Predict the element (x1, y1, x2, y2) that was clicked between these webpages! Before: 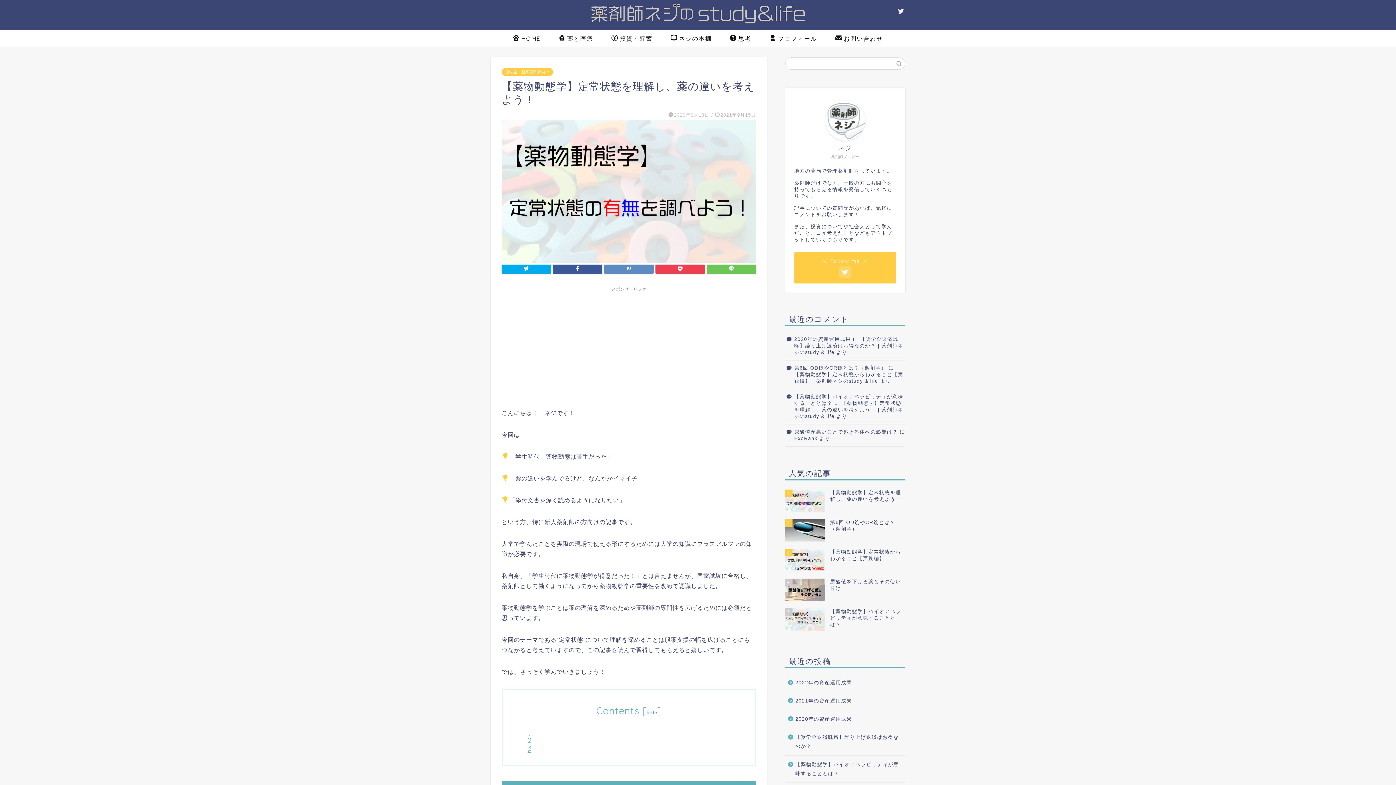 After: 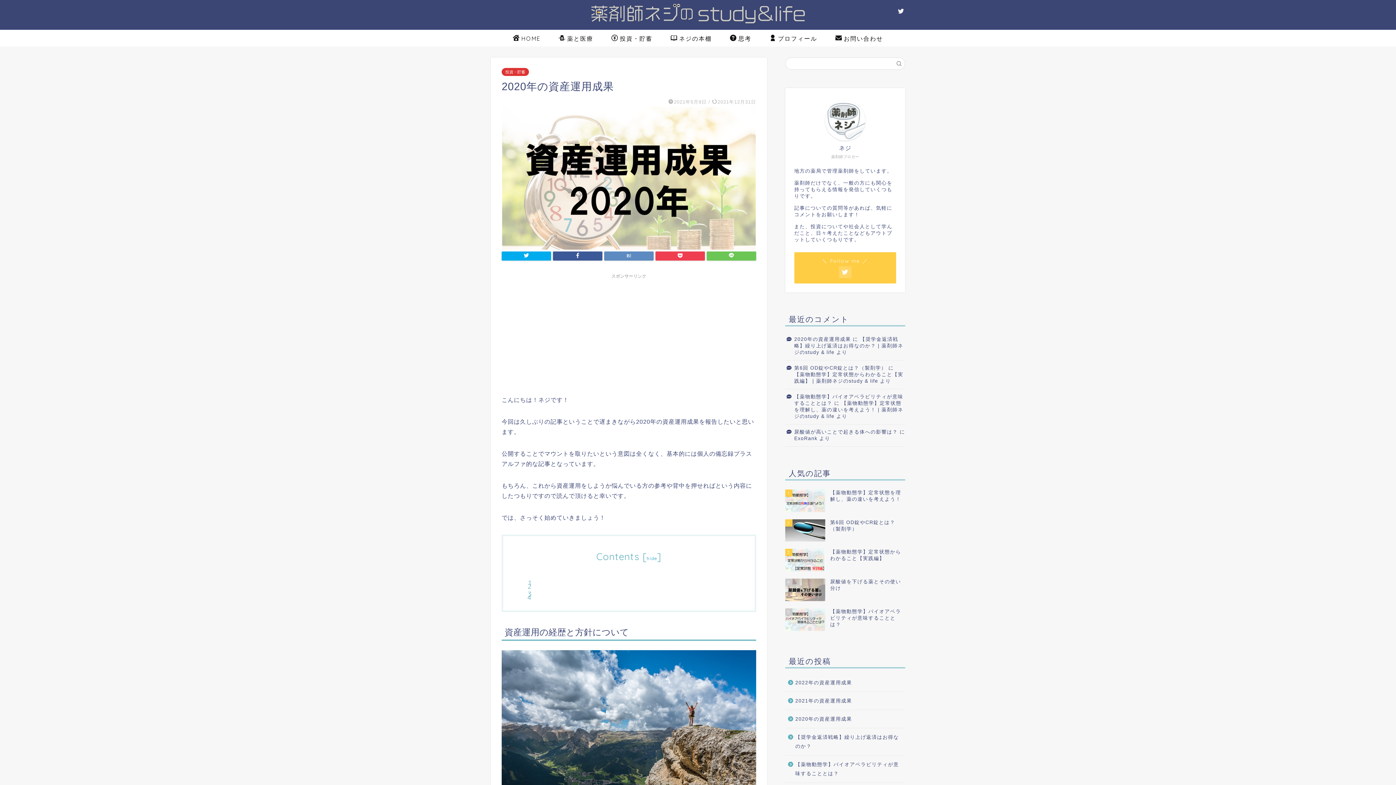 Action: label: 2020年の資産運用成果 bbox: (785, 710, 904, 728)